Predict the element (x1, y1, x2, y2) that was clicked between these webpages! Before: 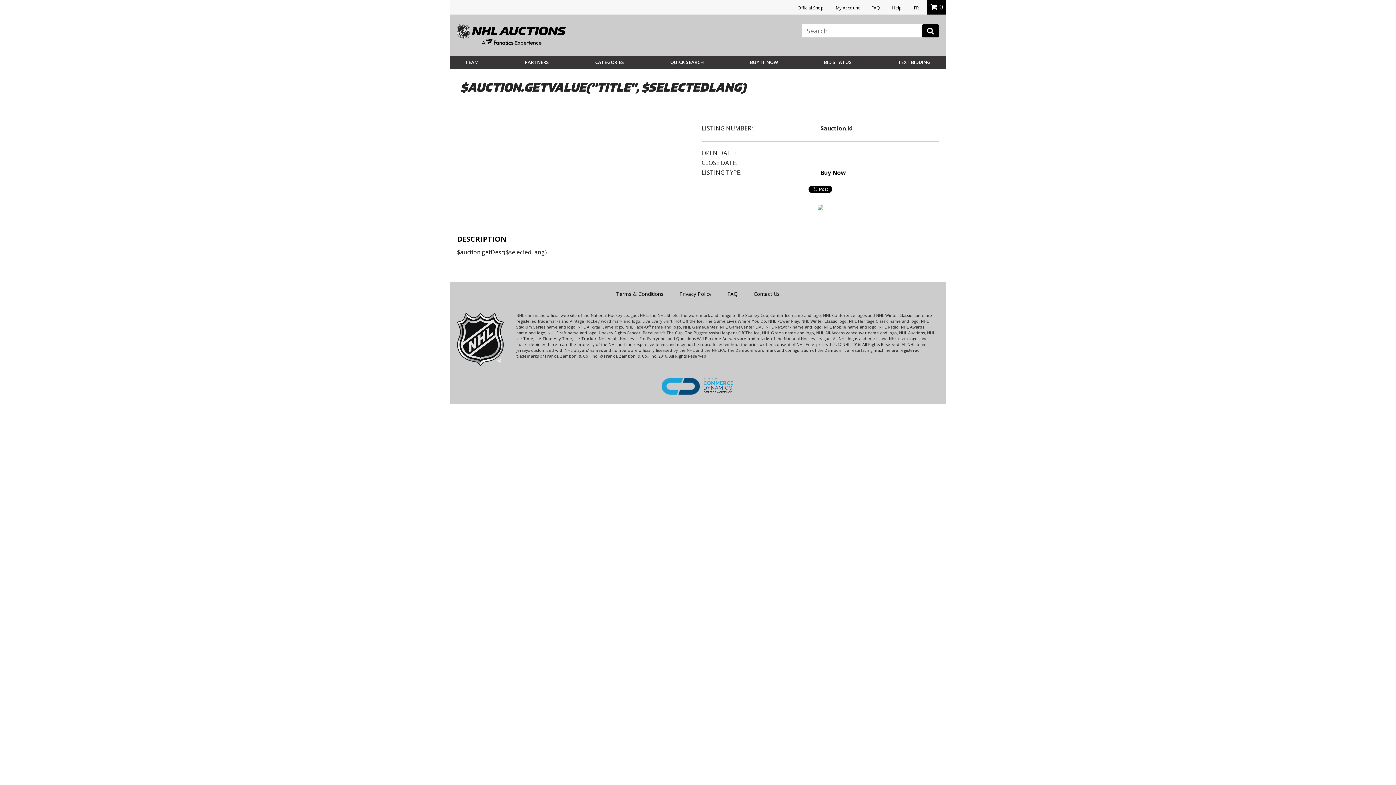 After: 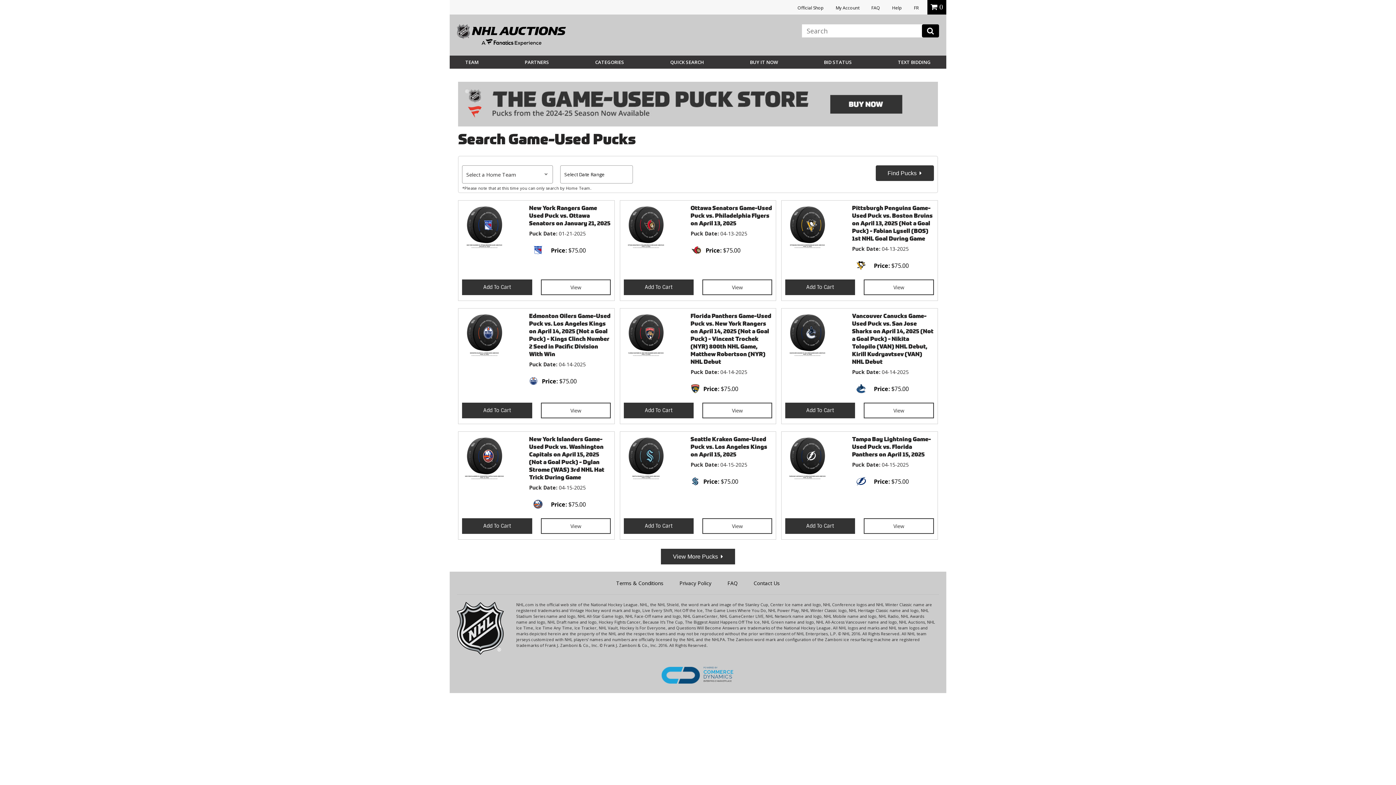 Action: bbox: (750, 59, 778, 65) label: BUY IT NOW